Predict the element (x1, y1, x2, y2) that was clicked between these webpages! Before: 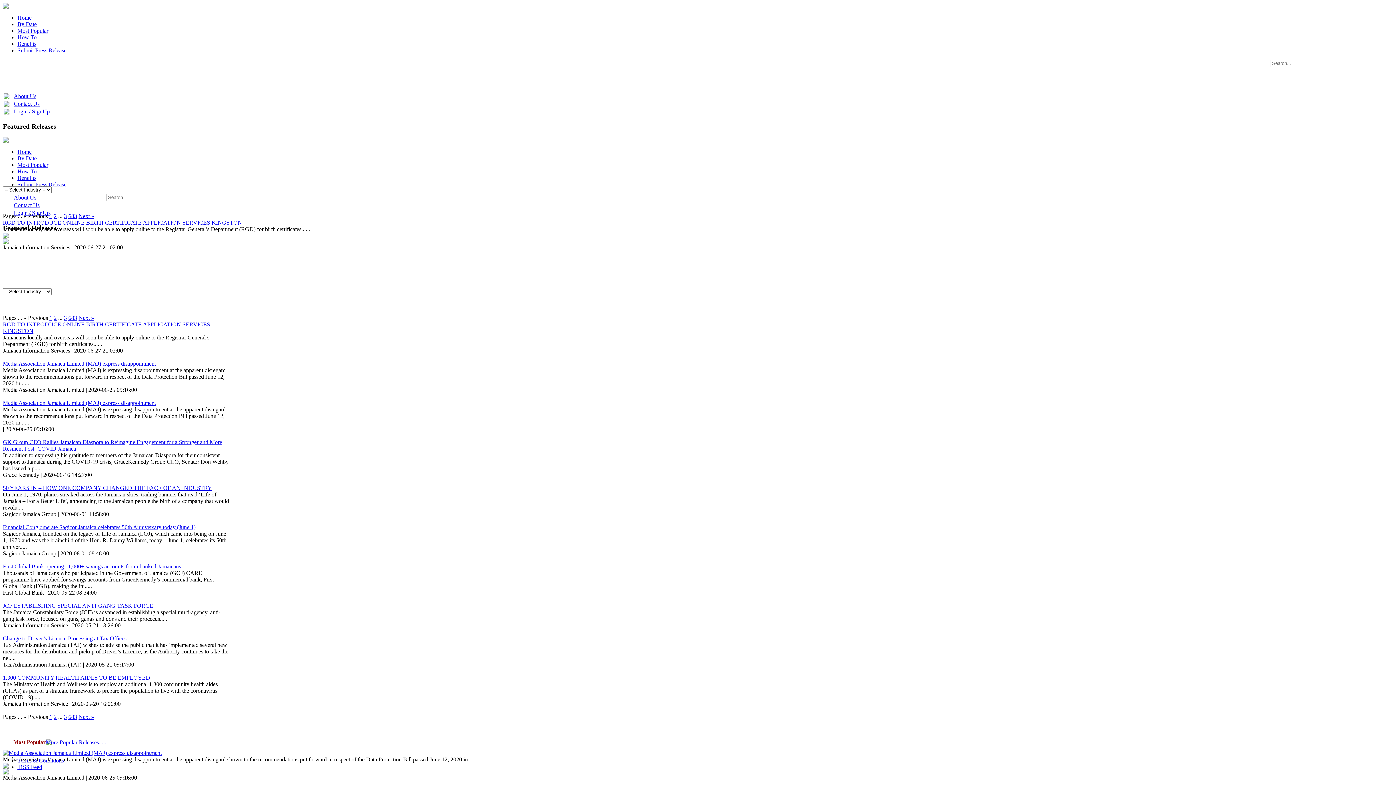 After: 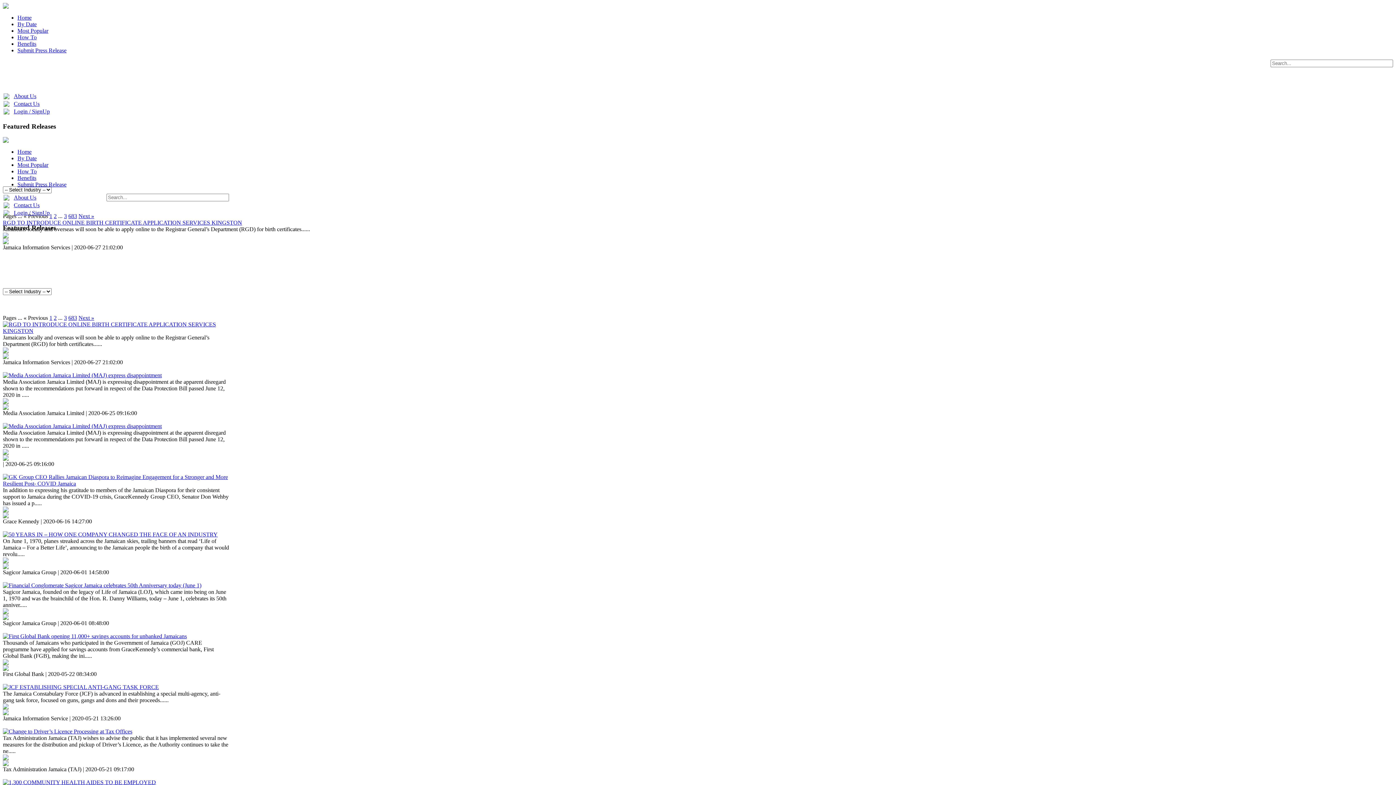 Action: label: Benefits bbox: (17, 40, 36, 46)